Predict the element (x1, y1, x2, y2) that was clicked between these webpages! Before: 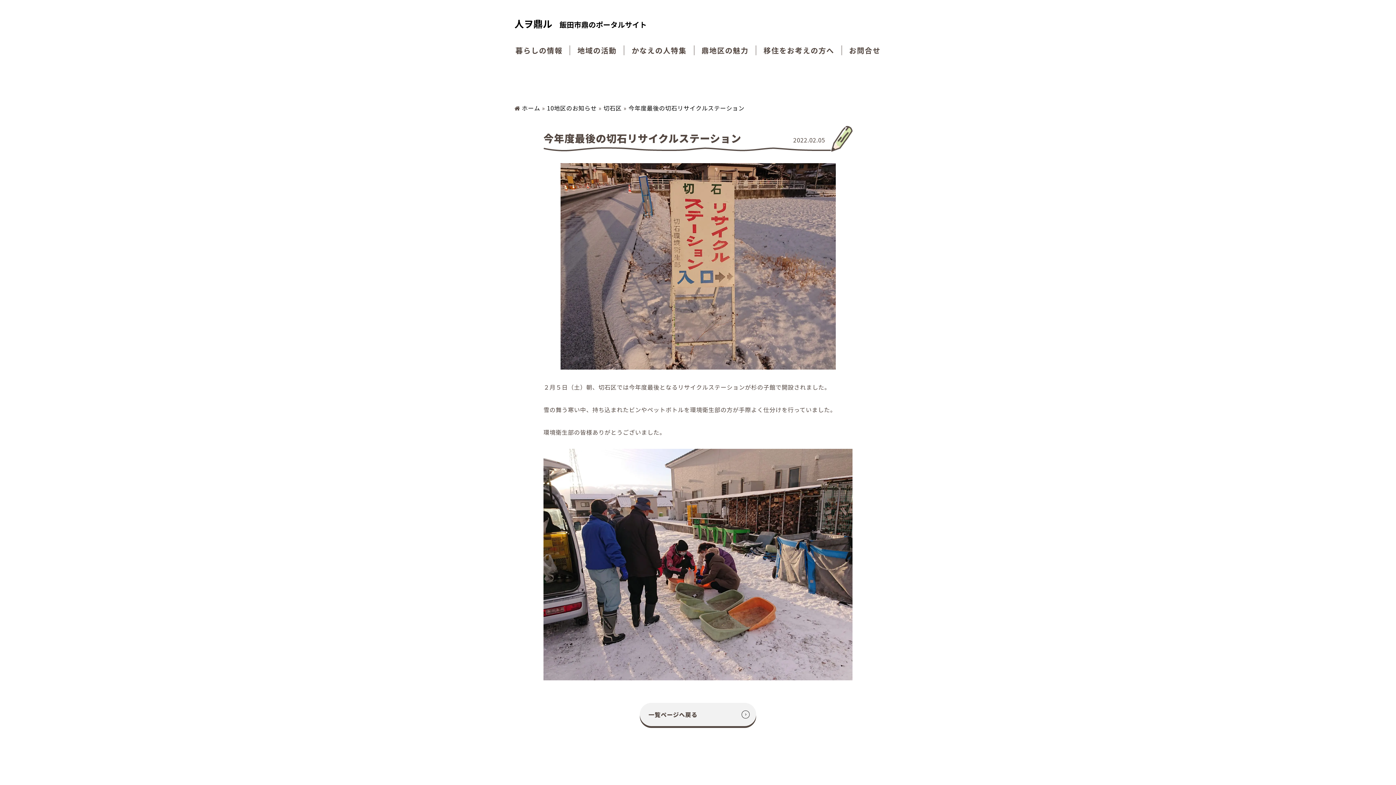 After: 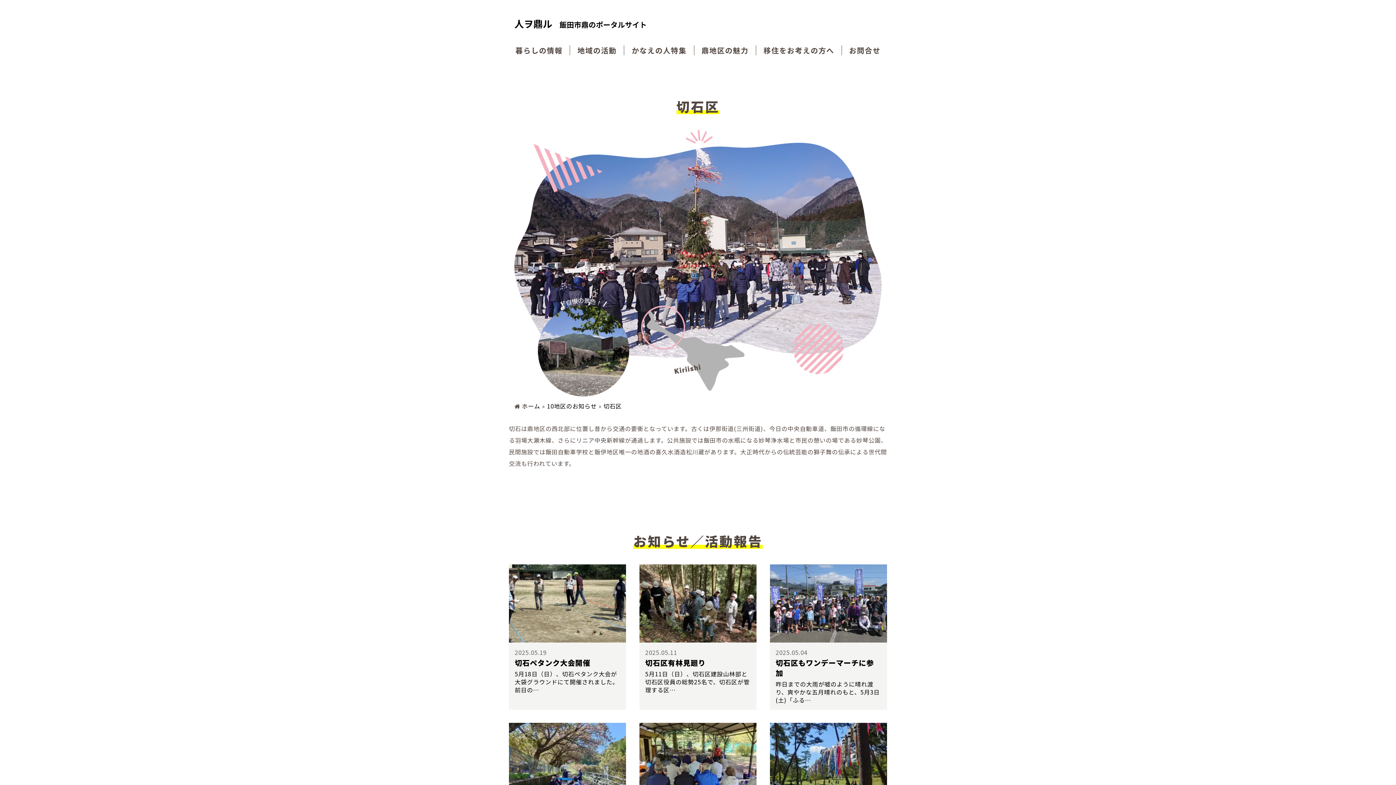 Action: bbox: (603, 103, 621, 112) label: 切石区